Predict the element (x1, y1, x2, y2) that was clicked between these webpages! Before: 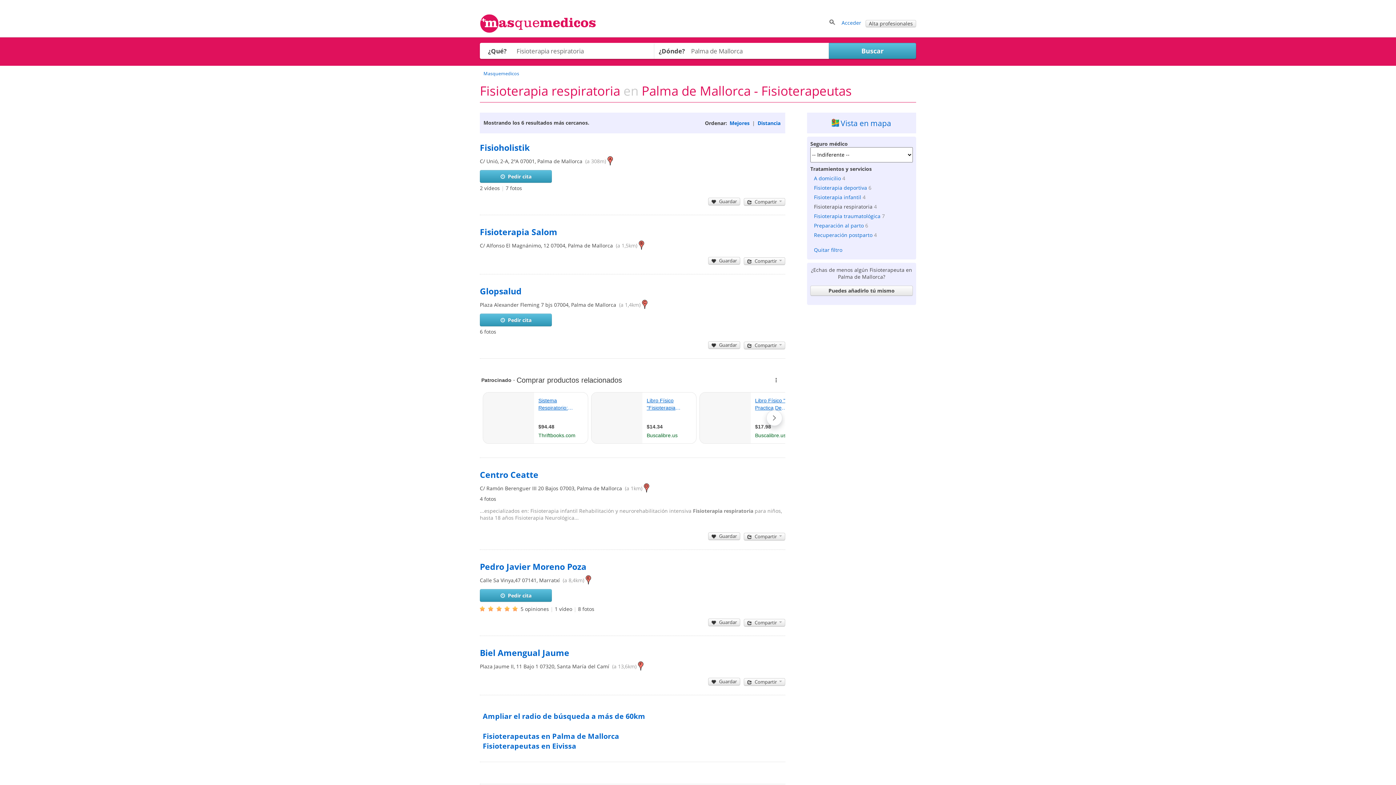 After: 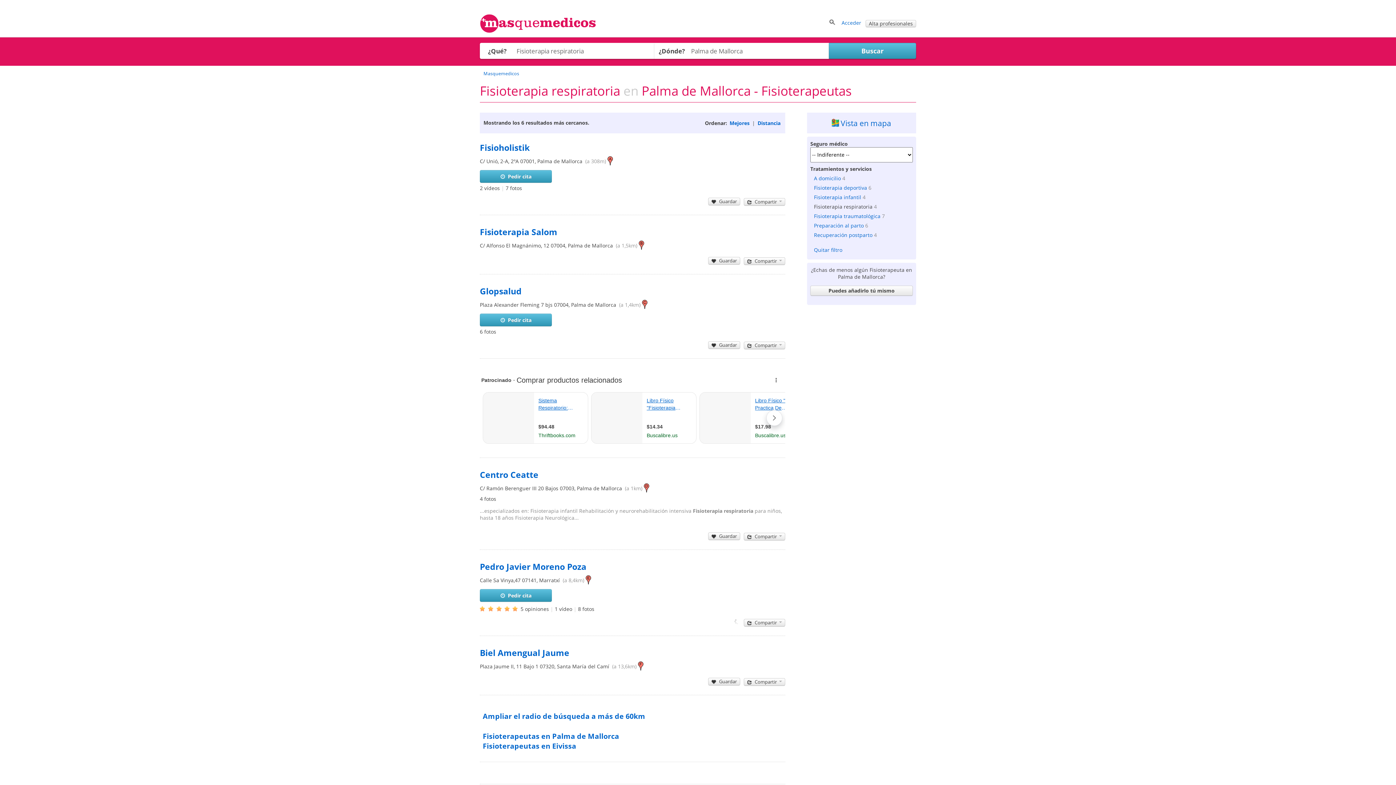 Action: label: Guardar bbox: (708, 618, 740, 626)